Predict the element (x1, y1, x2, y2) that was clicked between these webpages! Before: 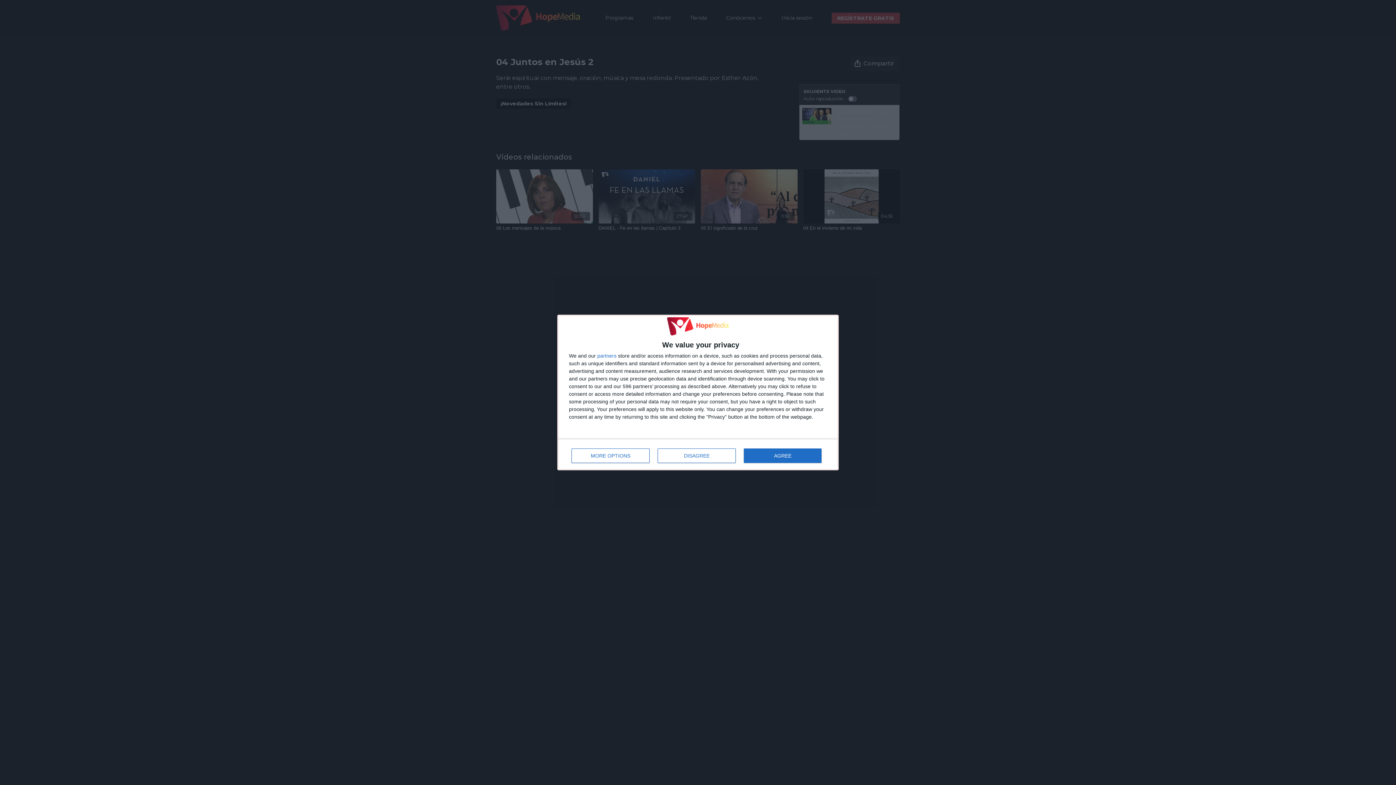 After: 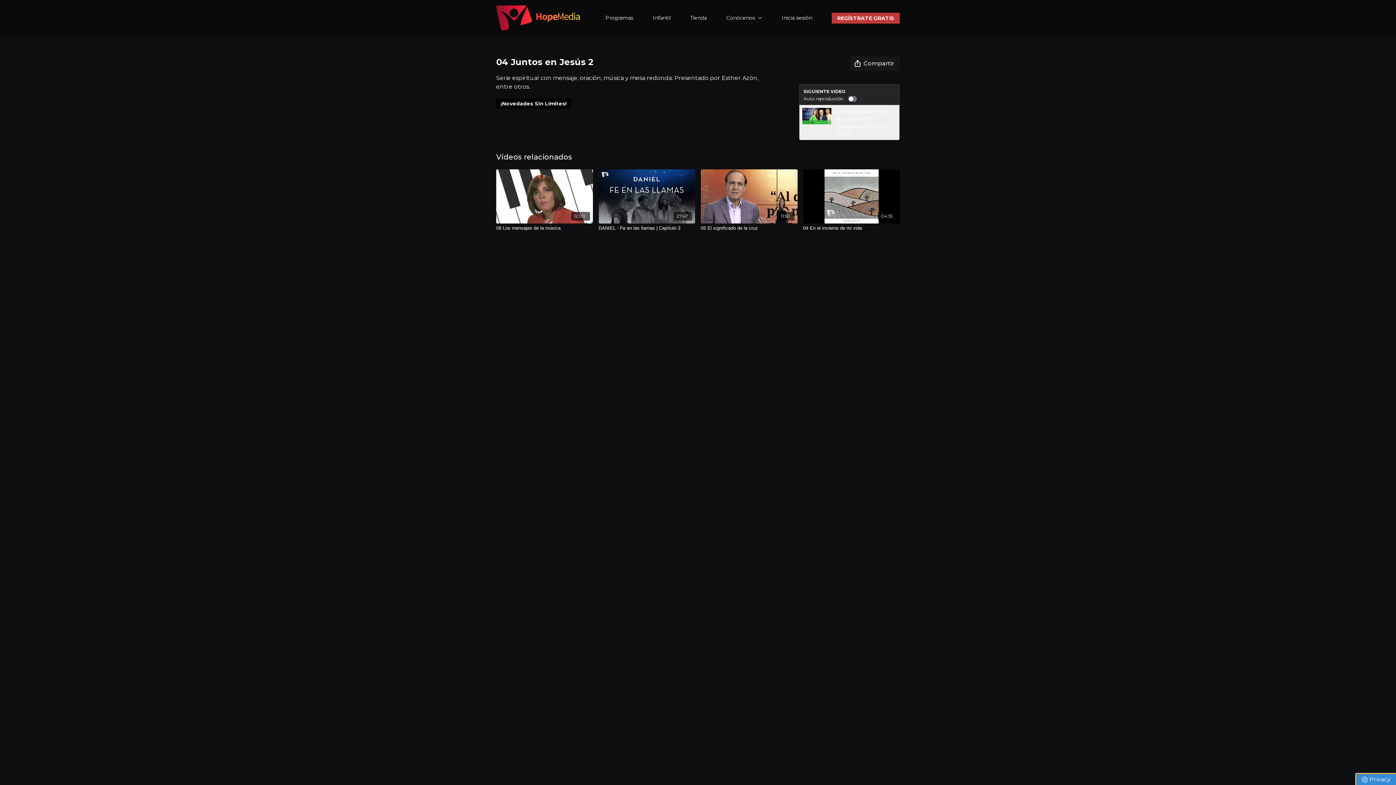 Action: bbox: (744, 448, 821, 463) label: AGREE